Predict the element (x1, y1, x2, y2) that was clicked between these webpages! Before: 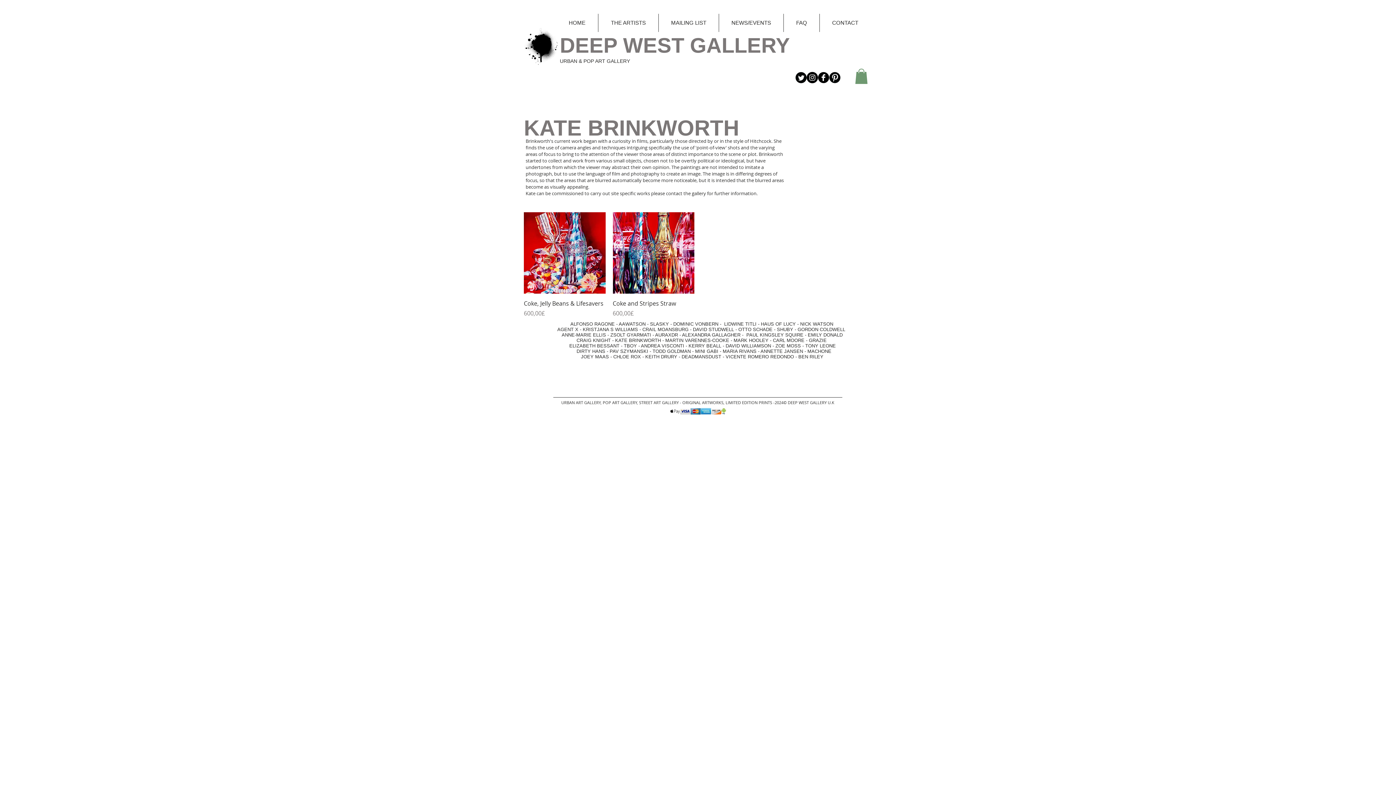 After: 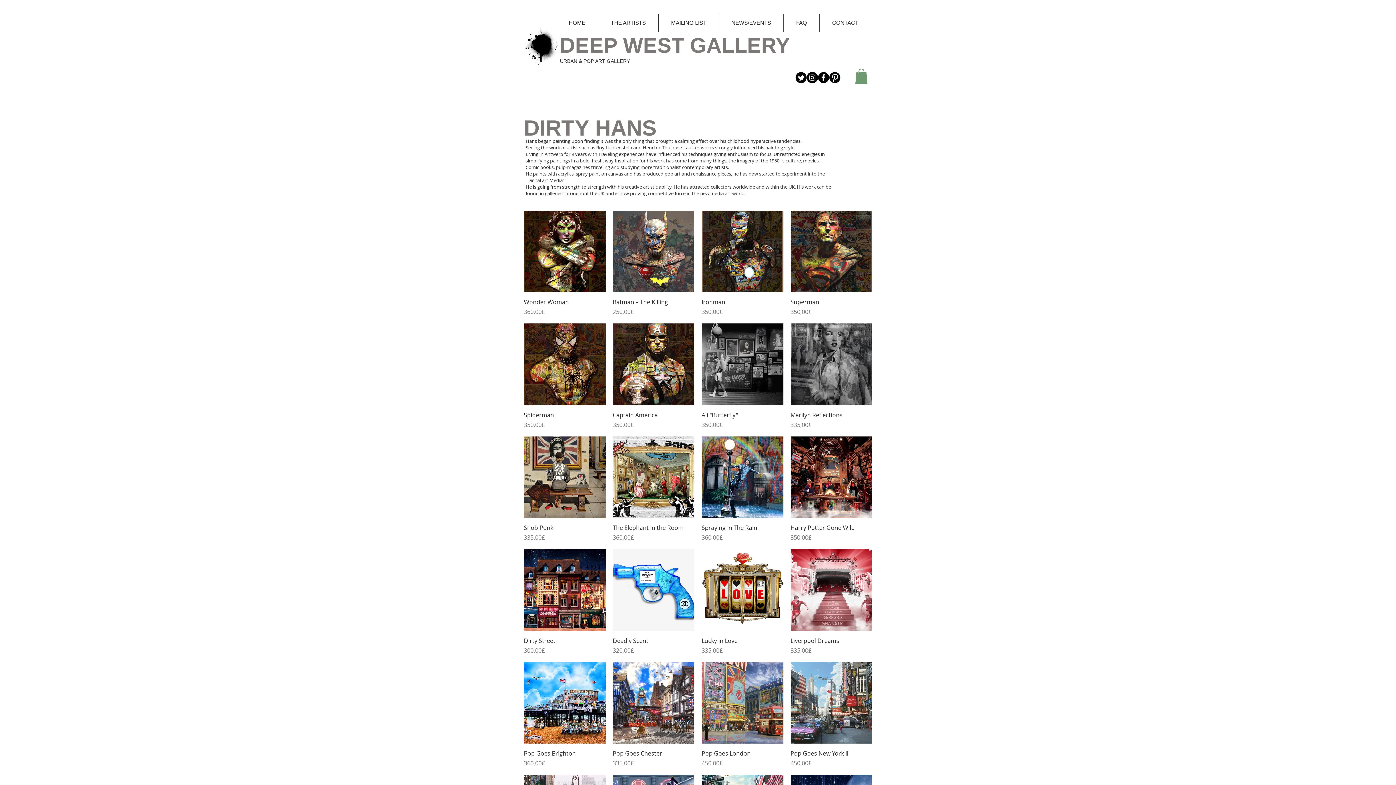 Action: label: DIRTY HANS bbox: (576, 348, 605, 354)